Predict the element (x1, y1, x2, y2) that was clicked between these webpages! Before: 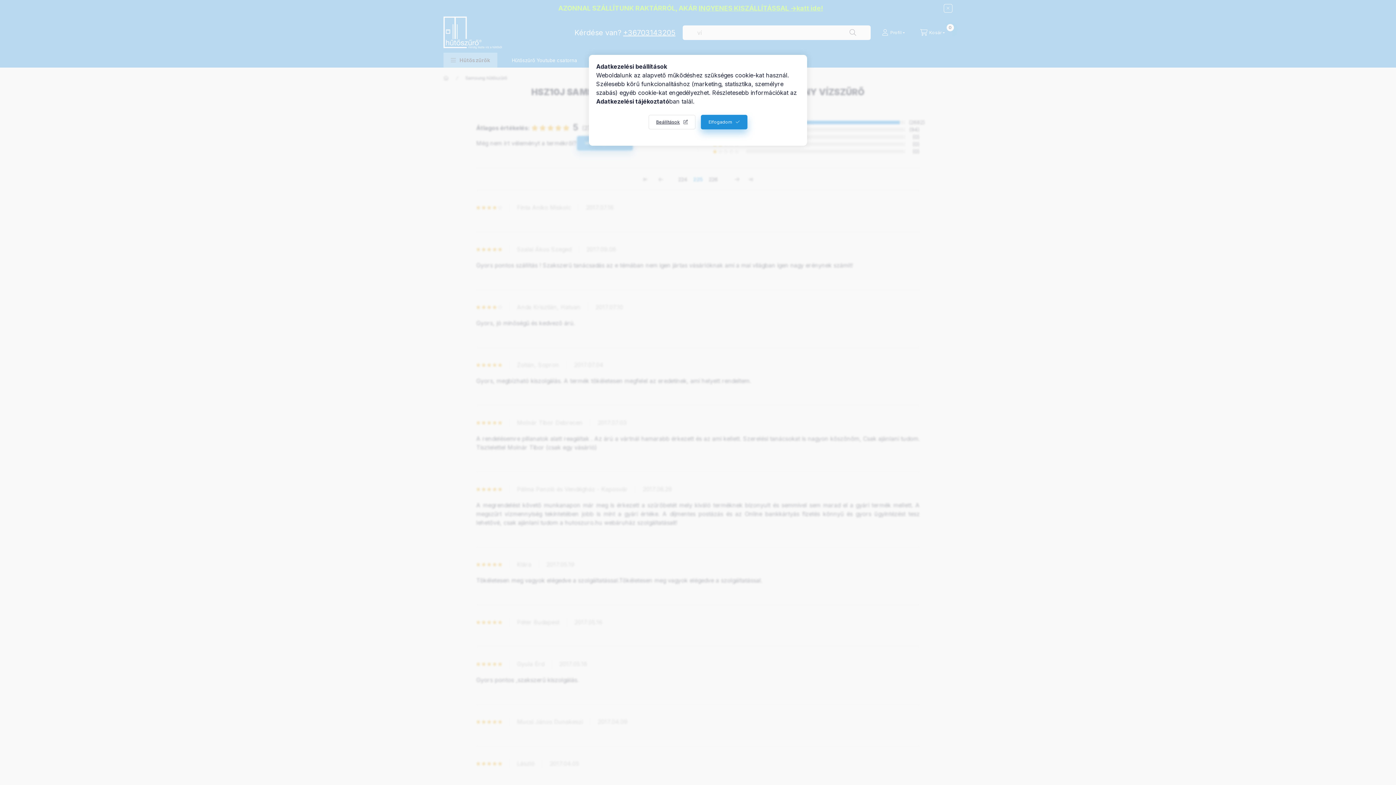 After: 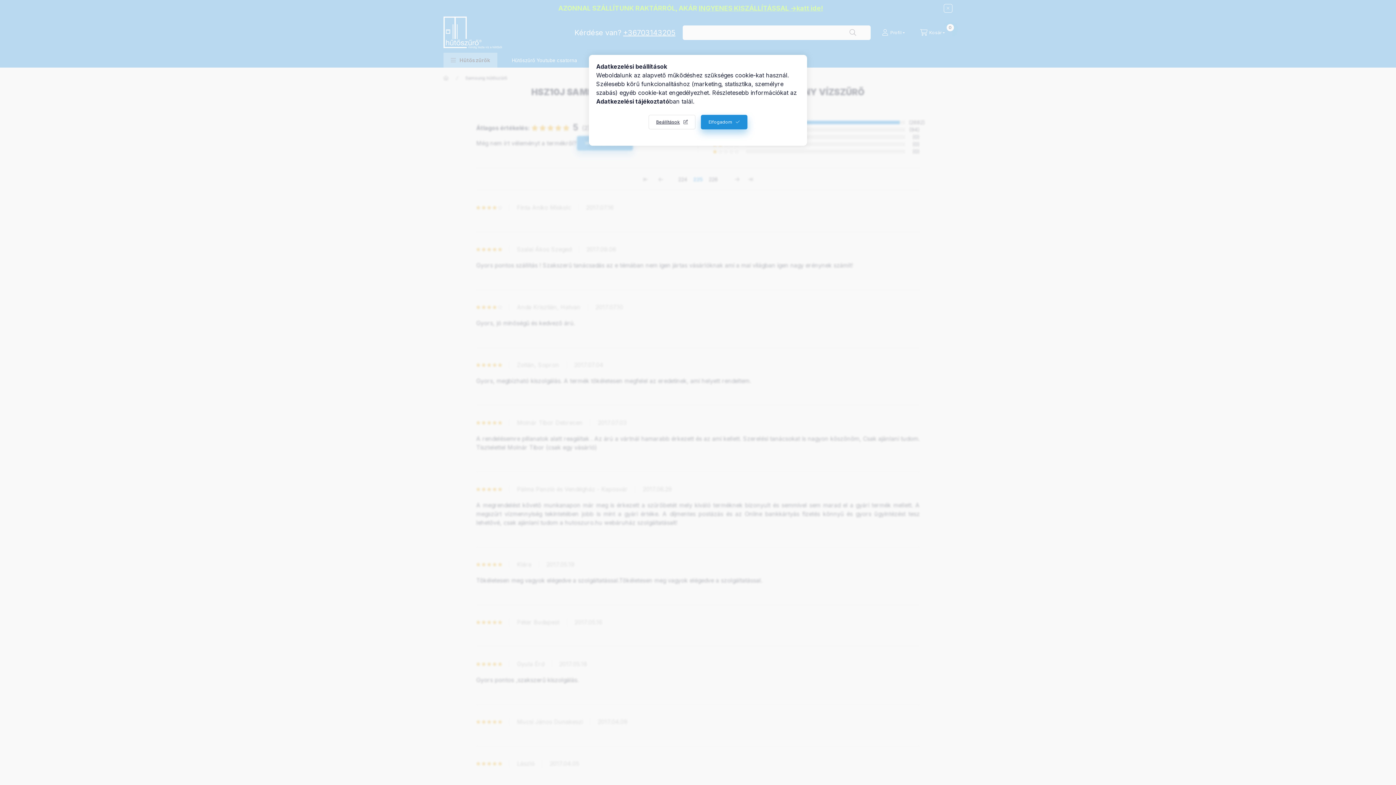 Action: label: Adatkezelési tájékoztató bbox: (596, 97, 669, 105)